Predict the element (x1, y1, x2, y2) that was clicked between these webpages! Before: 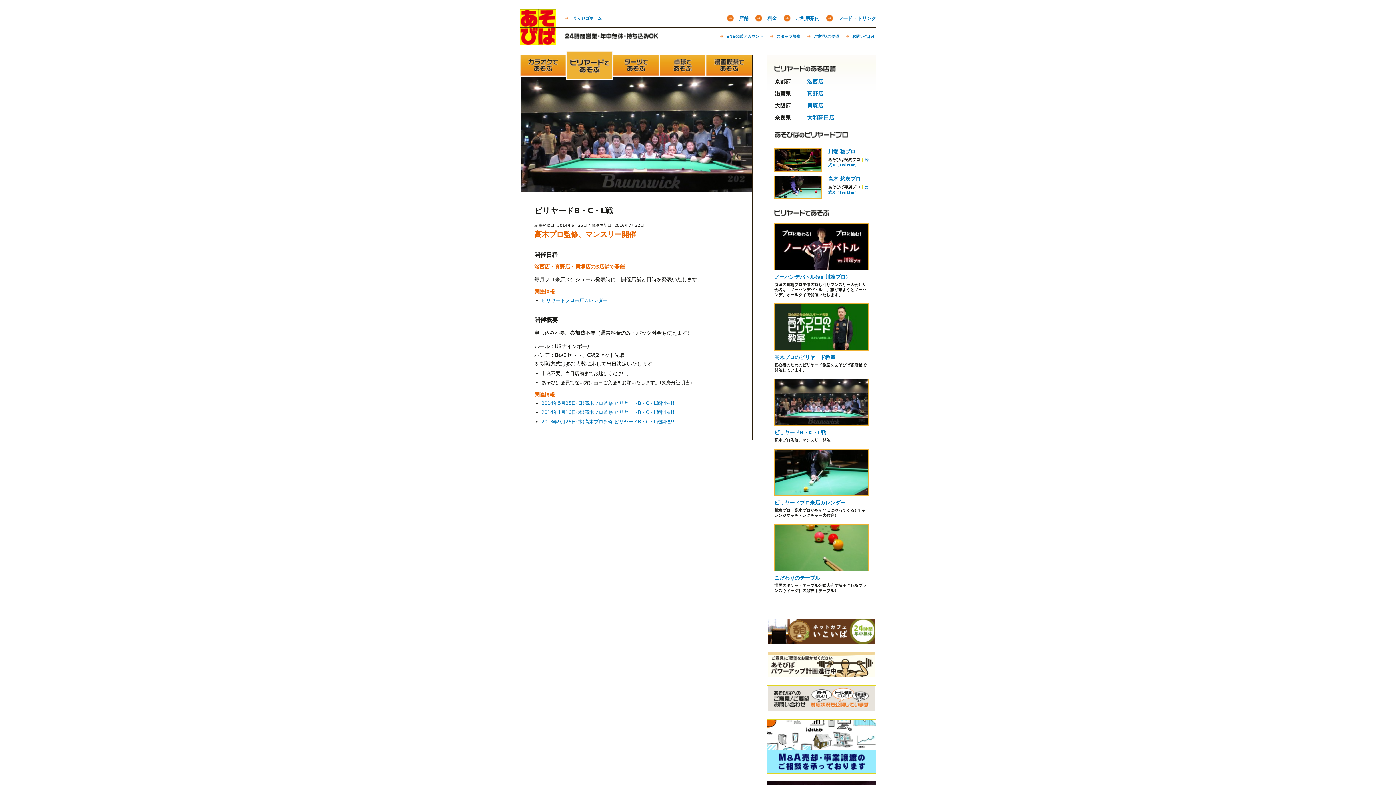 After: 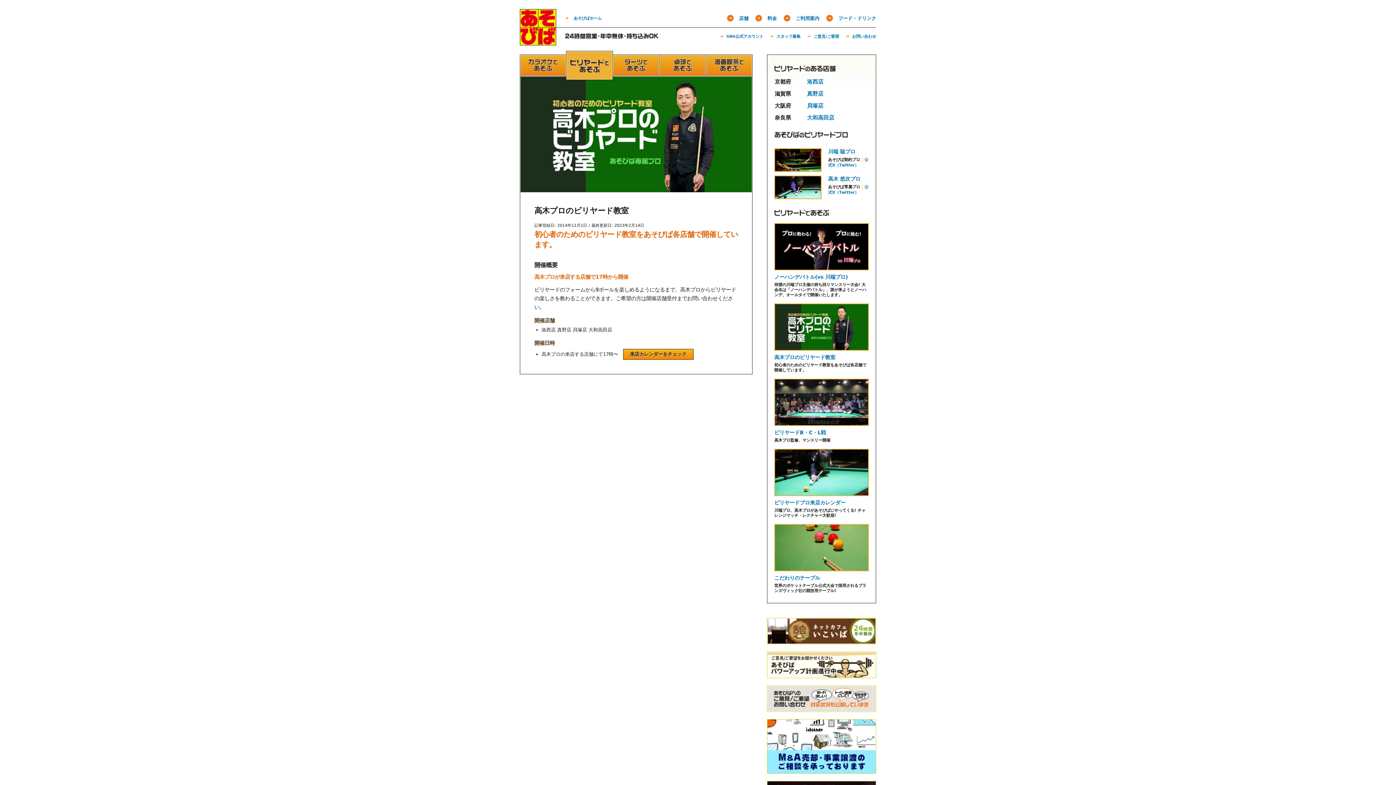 Action: bbox: (774, 303, 869, 350)